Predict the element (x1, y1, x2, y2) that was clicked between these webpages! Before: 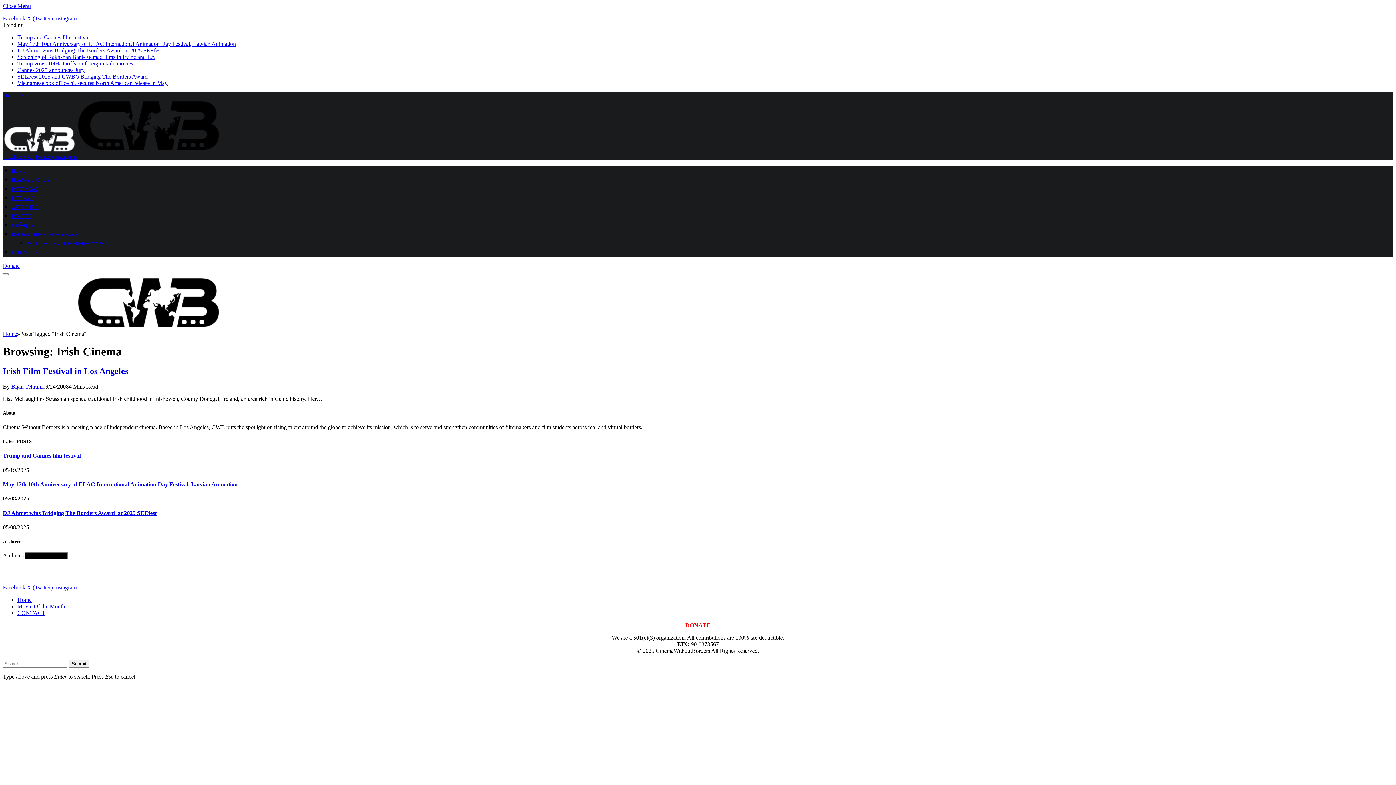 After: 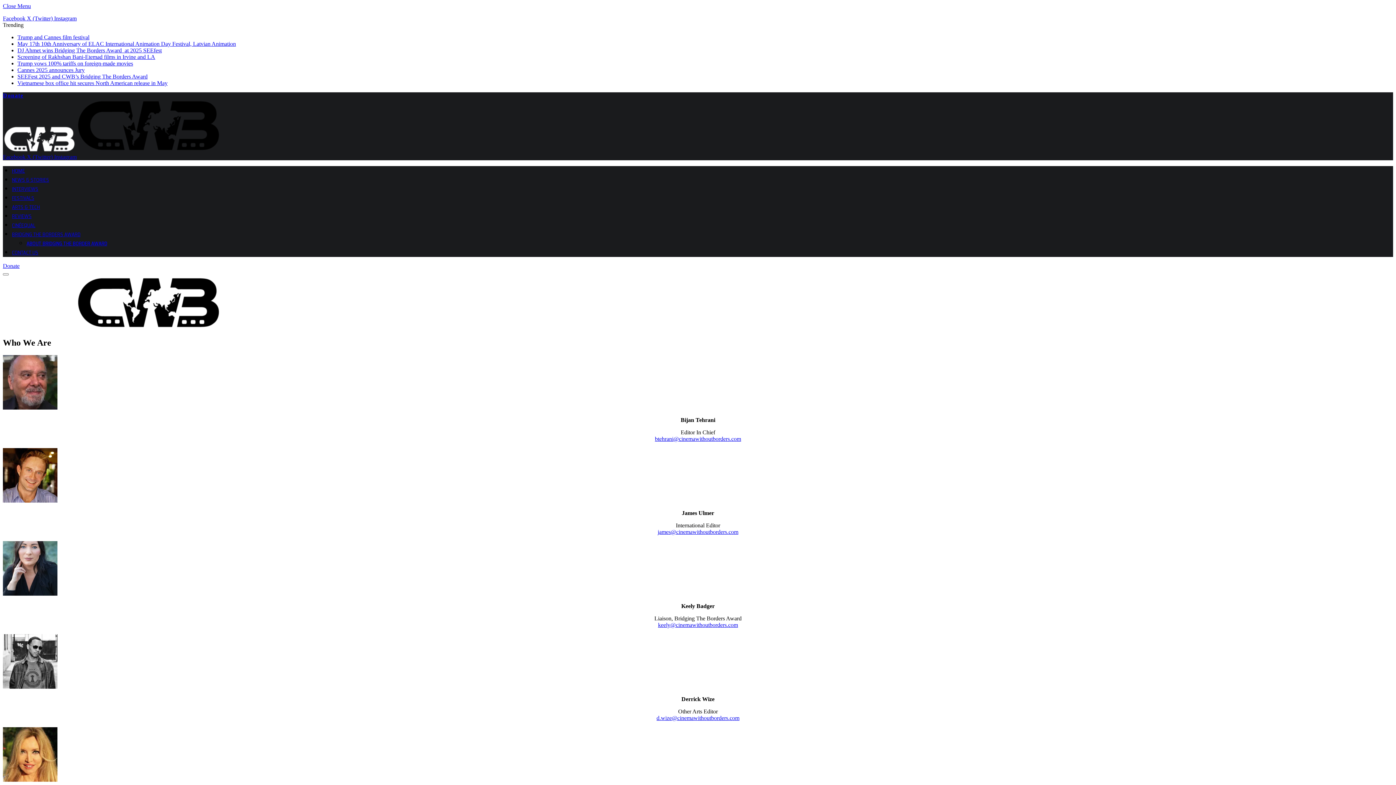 Action: label: CONTACT US bbox: (12, 248, 38, 256)